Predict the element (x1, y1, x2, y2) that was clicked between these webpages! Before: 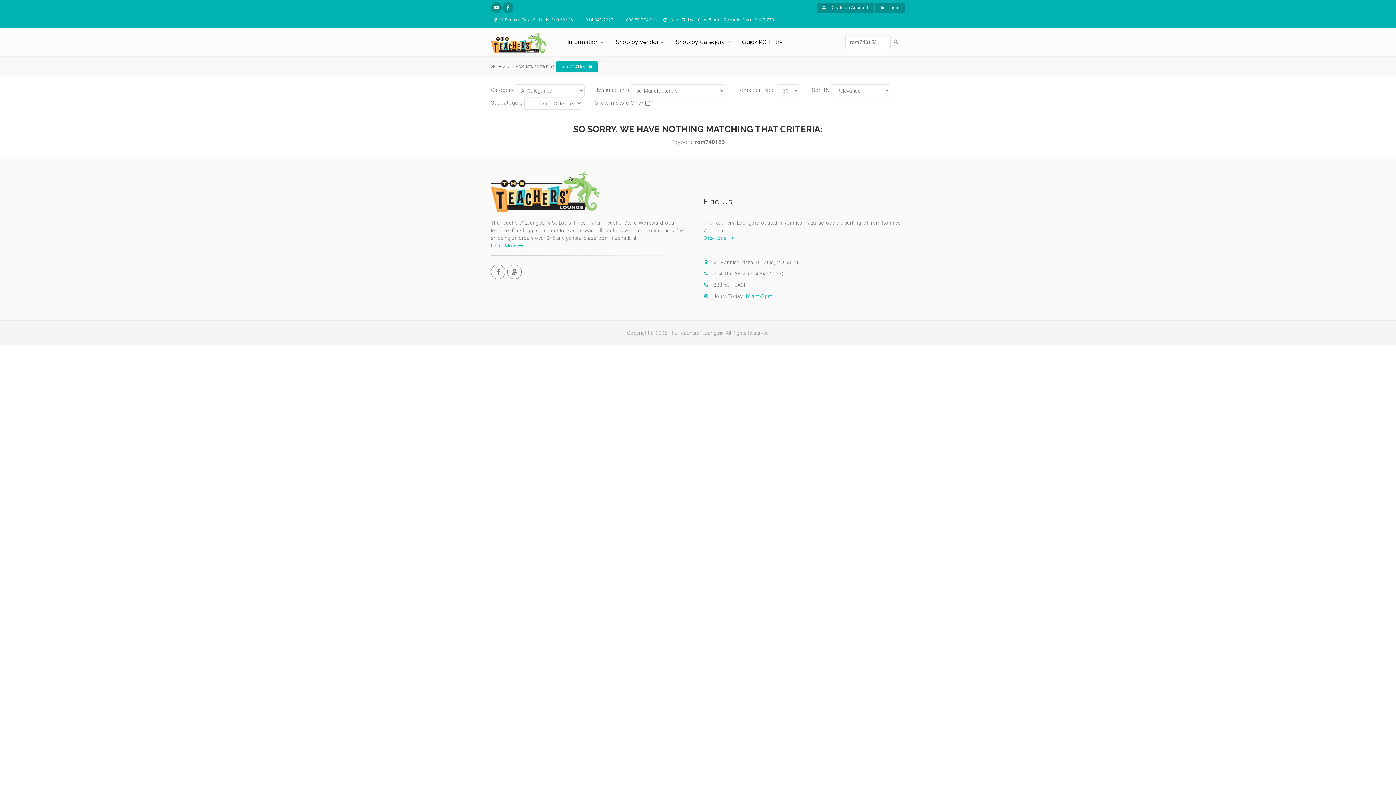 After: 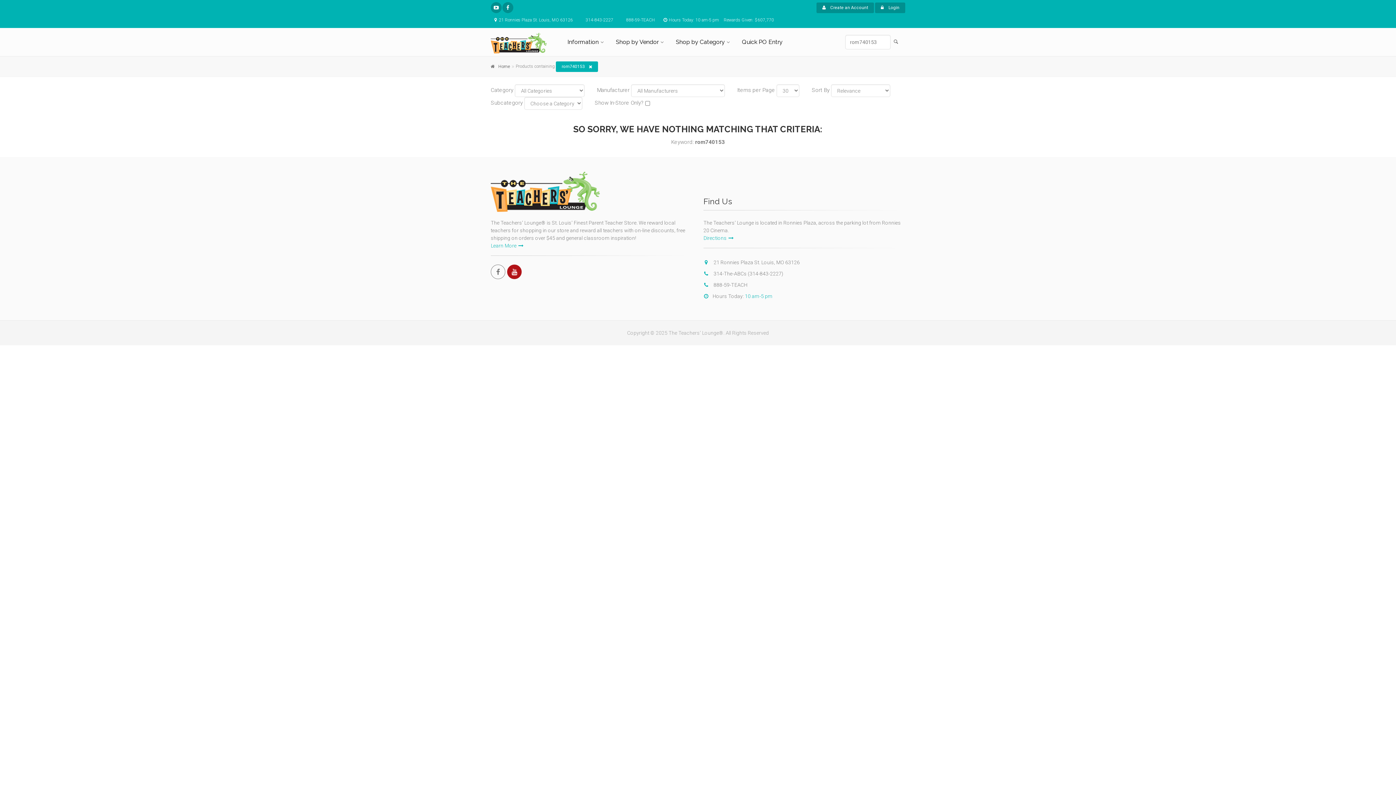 Action: bbox: (507, 264, 521, 279)